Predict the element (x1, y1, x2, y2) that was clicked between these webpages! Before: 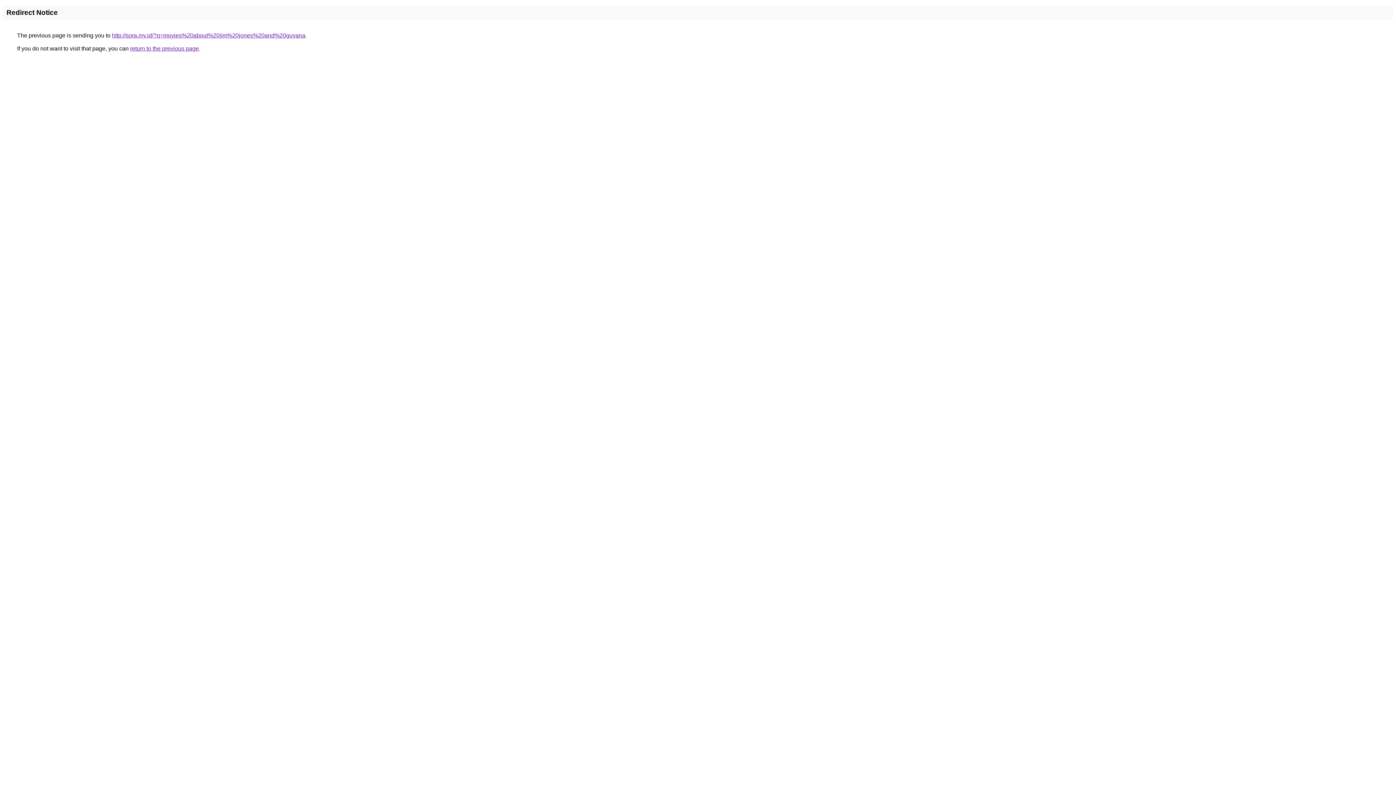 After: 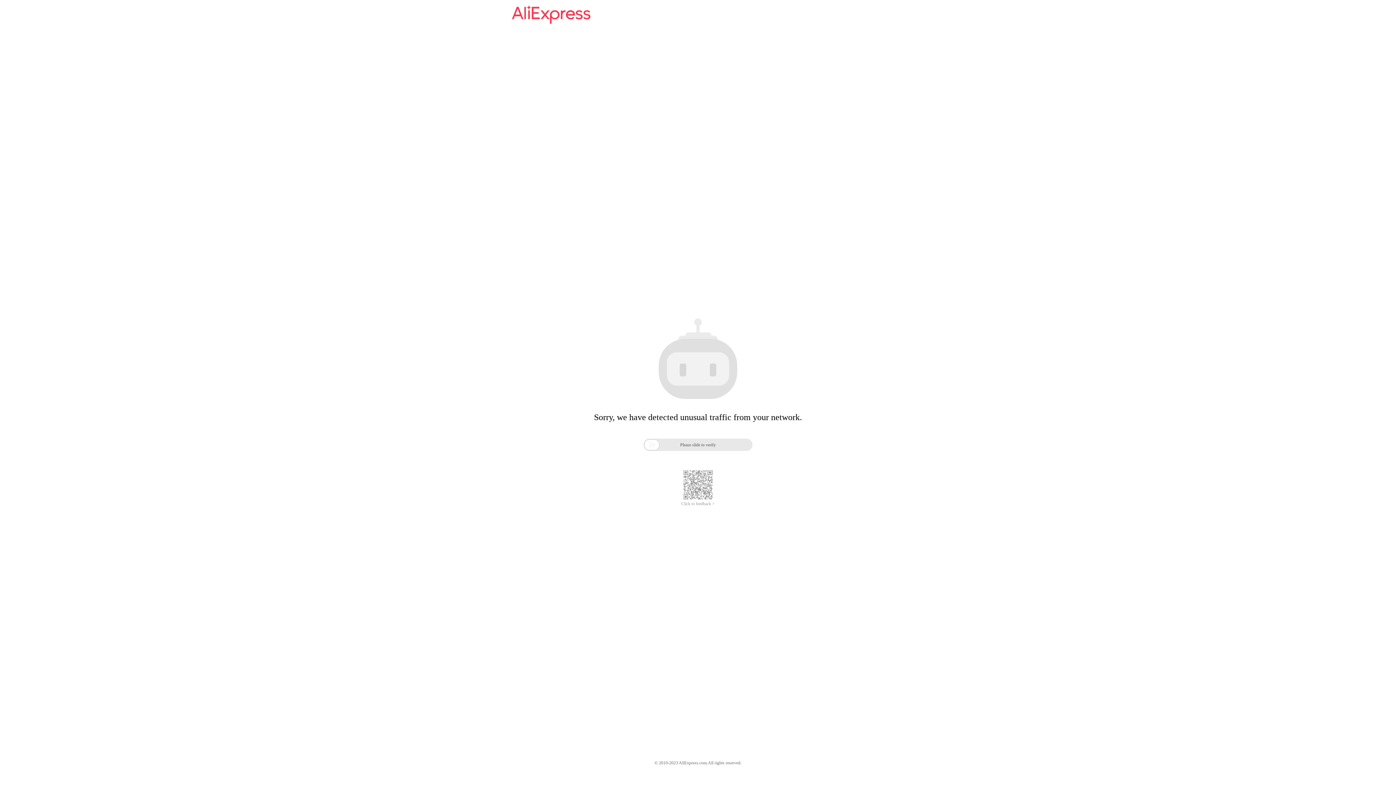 Action: label: http://sora.my.id/?q=movies%20about%20jim%20jones%20and%20guyana bbox: (112, 32, 305, 38)